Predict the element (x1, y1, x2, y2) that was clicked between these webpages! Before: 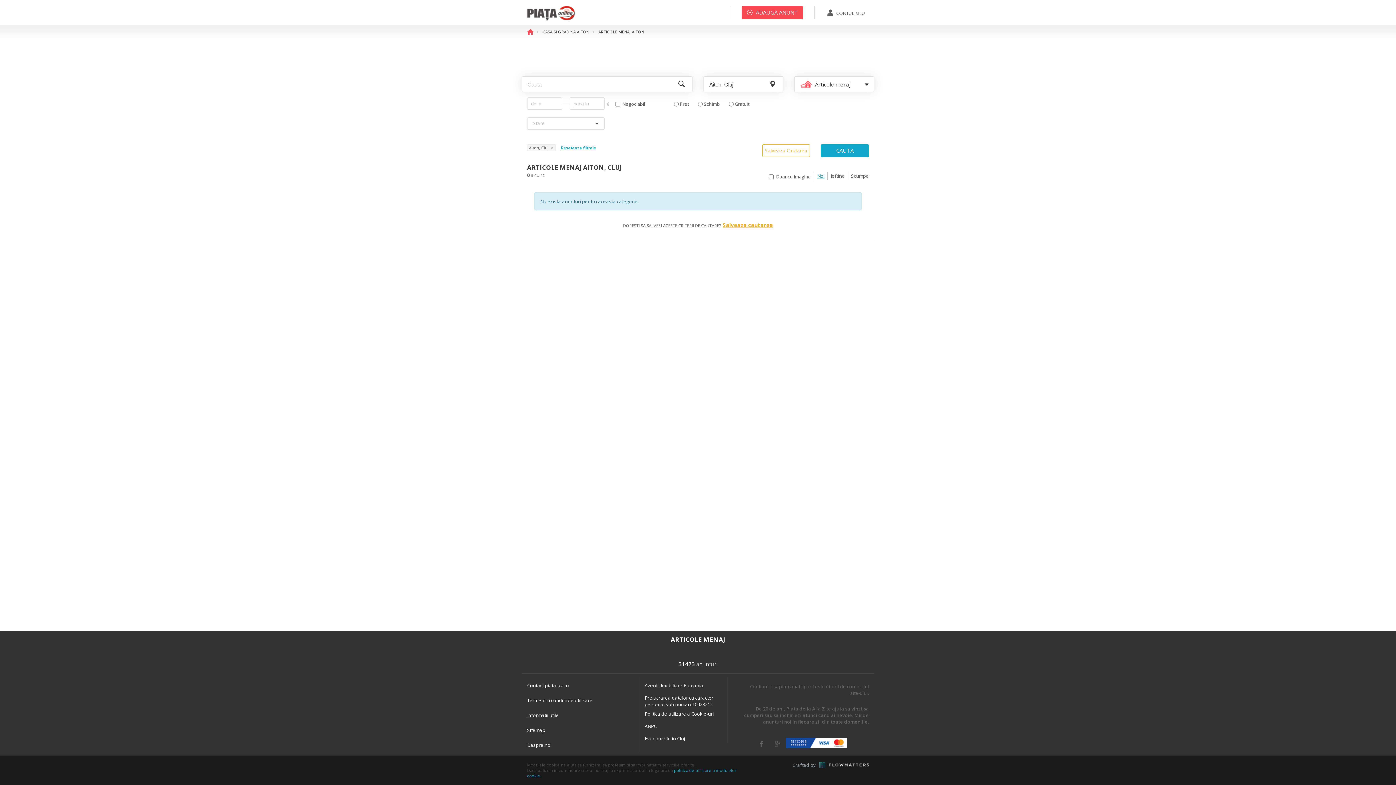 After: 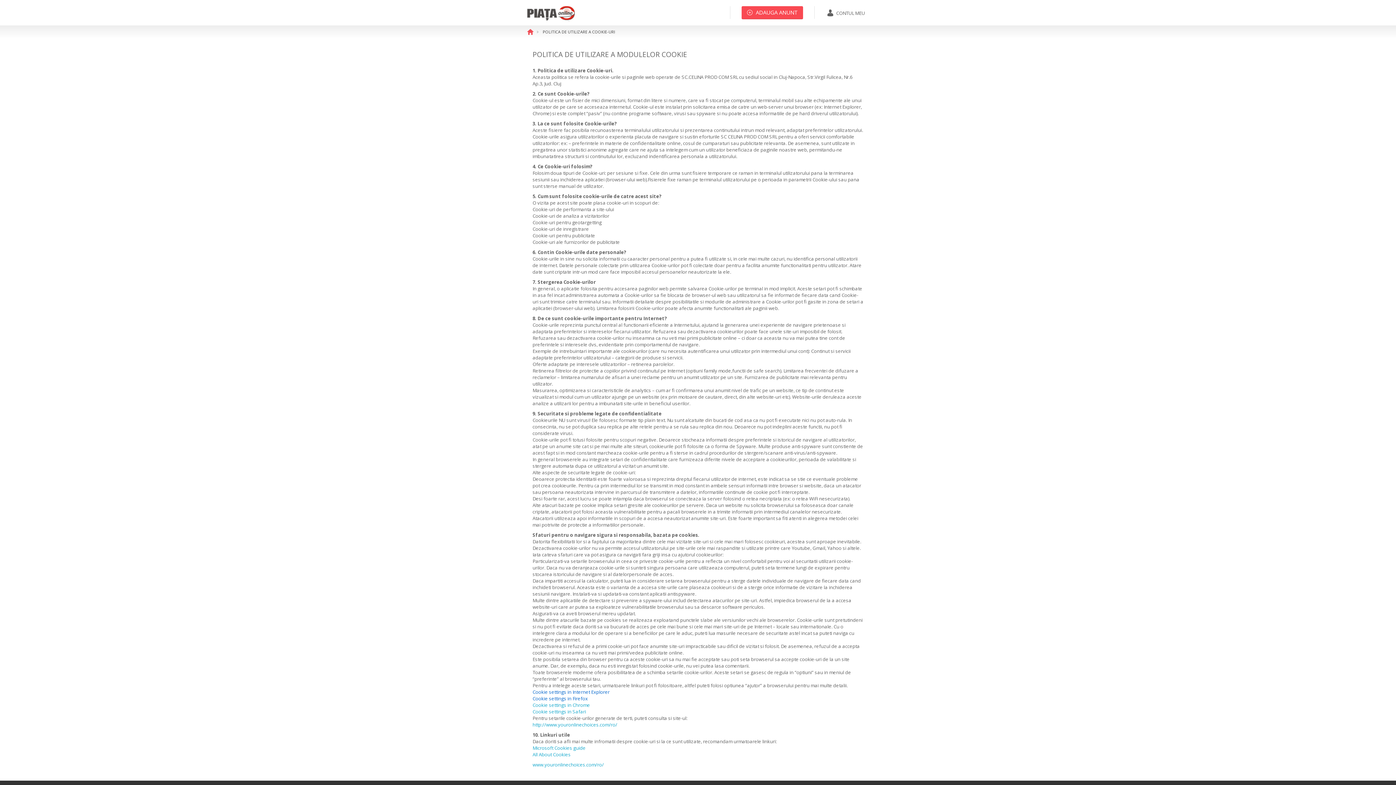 Action: bbox: (644, 710, 713, 717) label: Politica de utilizare a Cookie-uri